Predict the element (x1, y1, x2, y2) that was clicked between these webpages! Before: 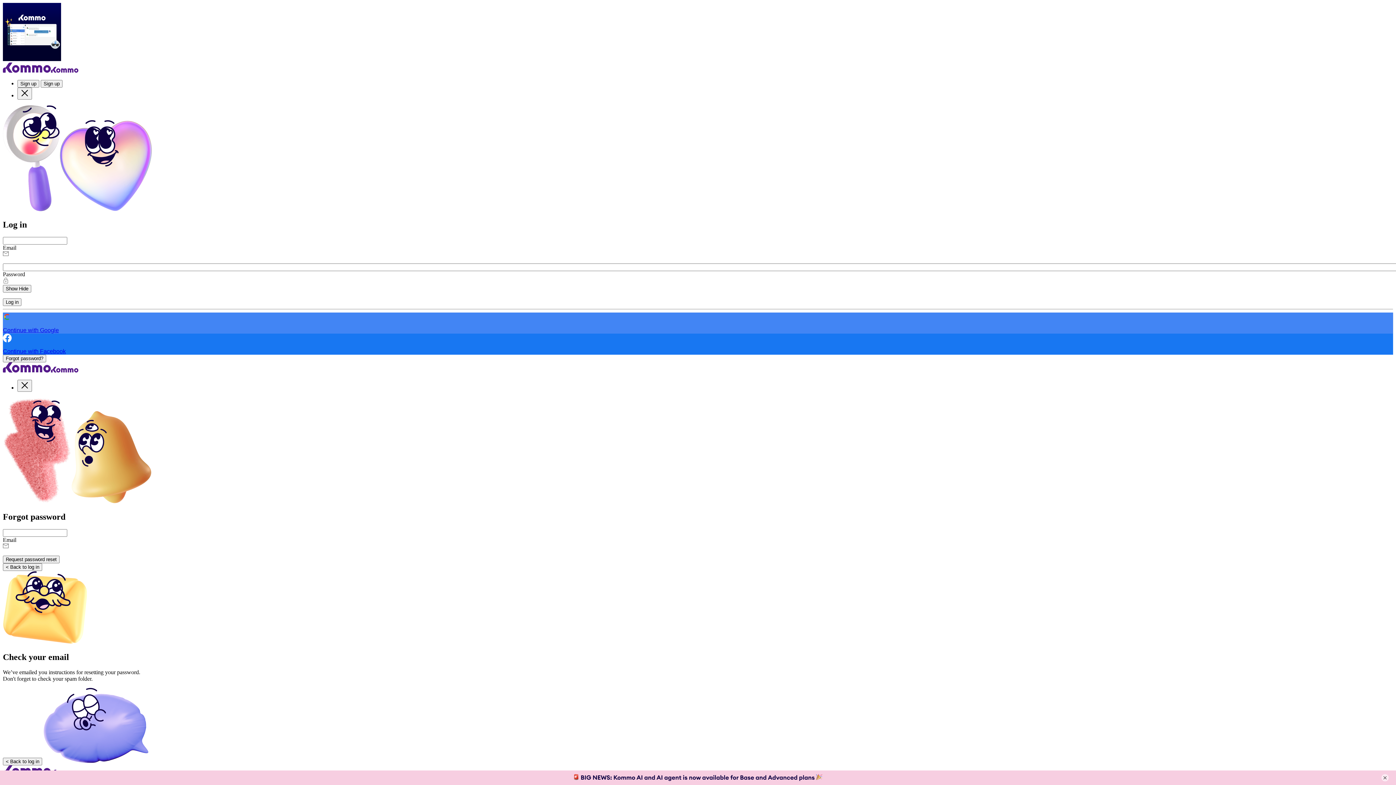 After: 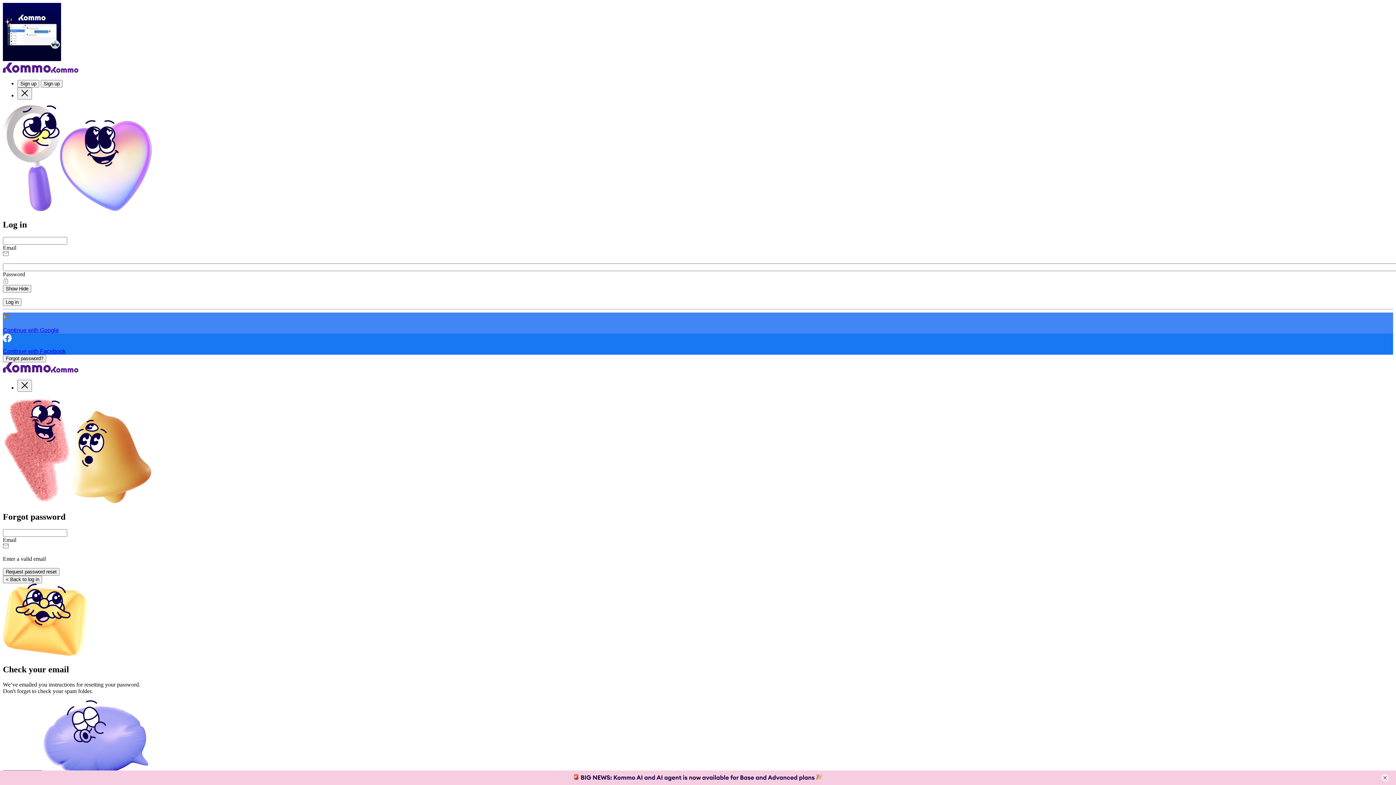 Action: bbox: (2, 555, 59, 563) label: Request password reset